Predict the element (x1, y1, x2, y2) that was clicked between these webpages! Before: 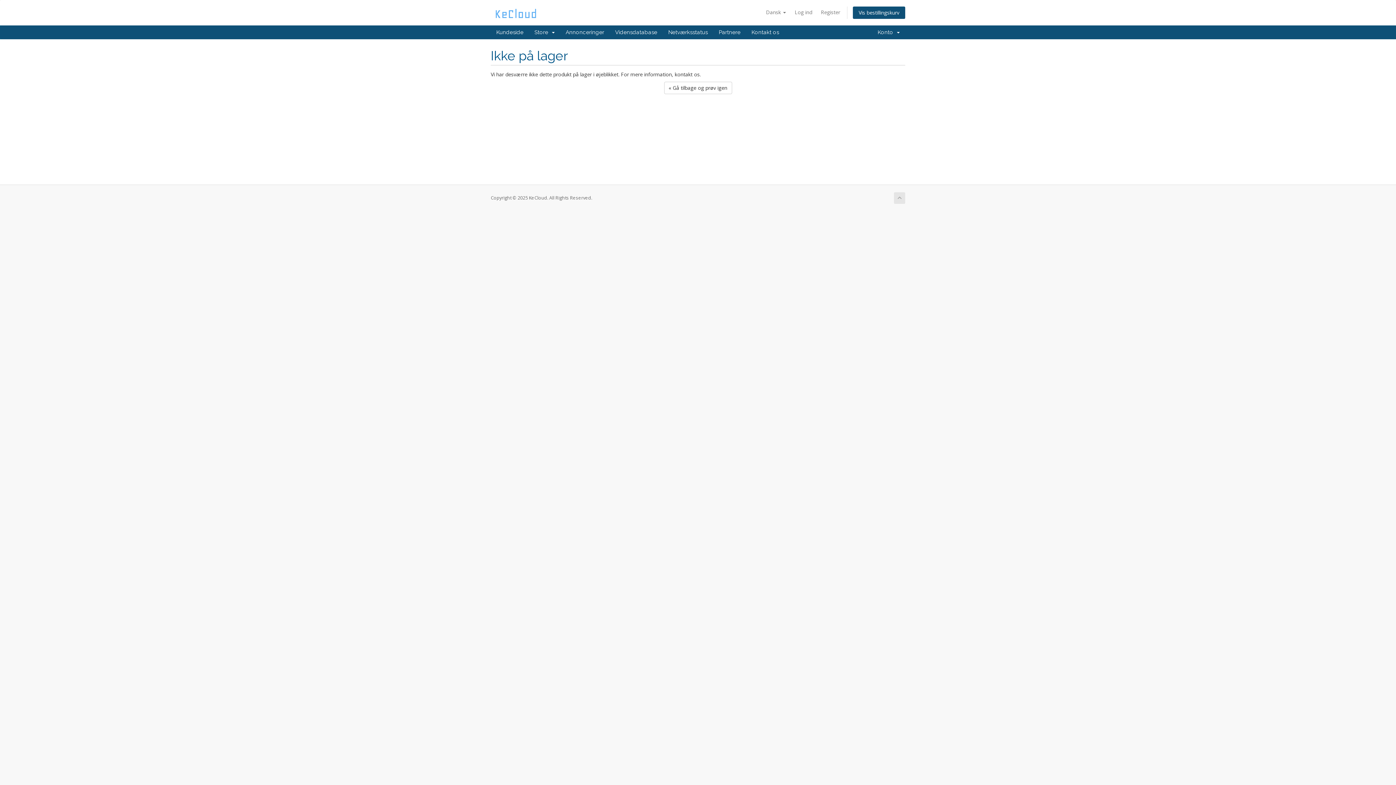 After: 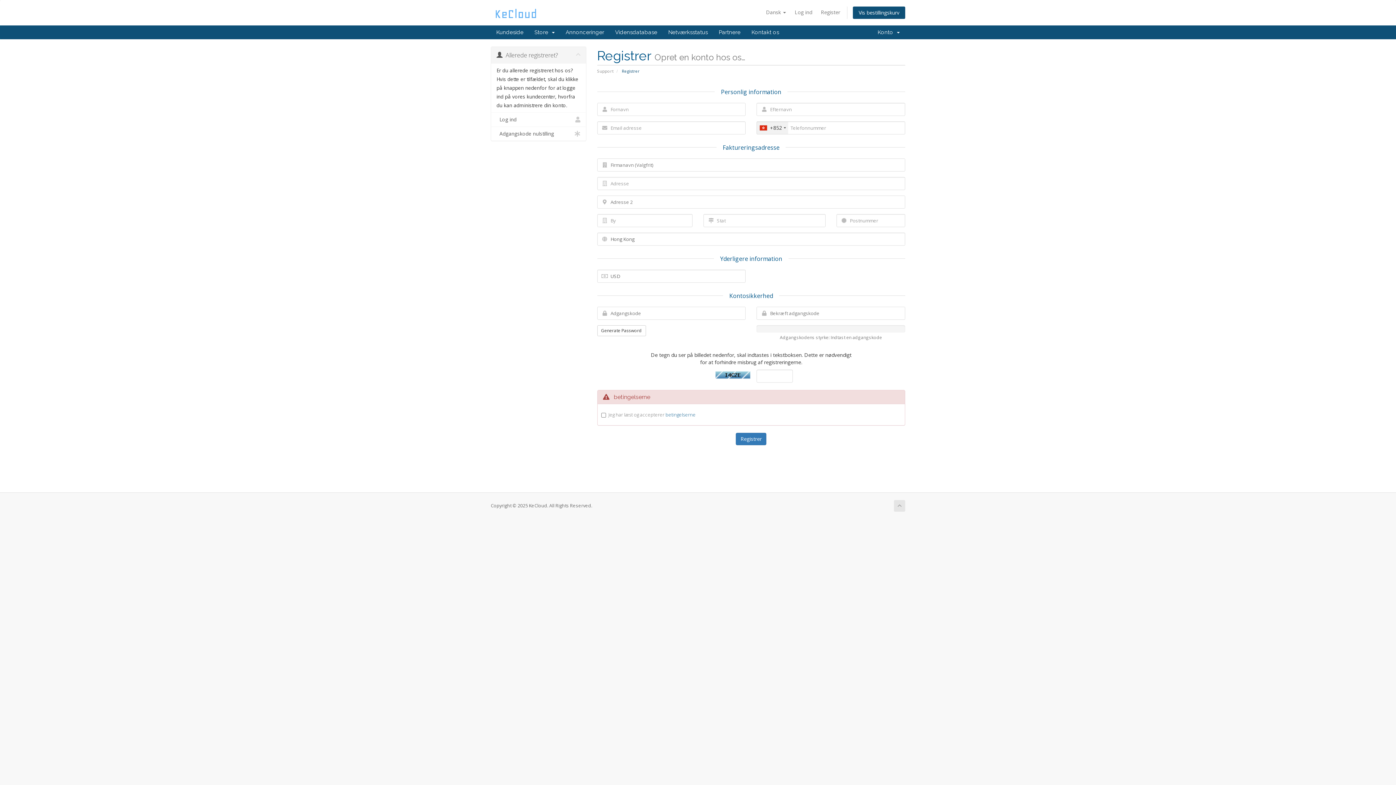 Action: bbox: (817, 6, 844, 18) label: Register